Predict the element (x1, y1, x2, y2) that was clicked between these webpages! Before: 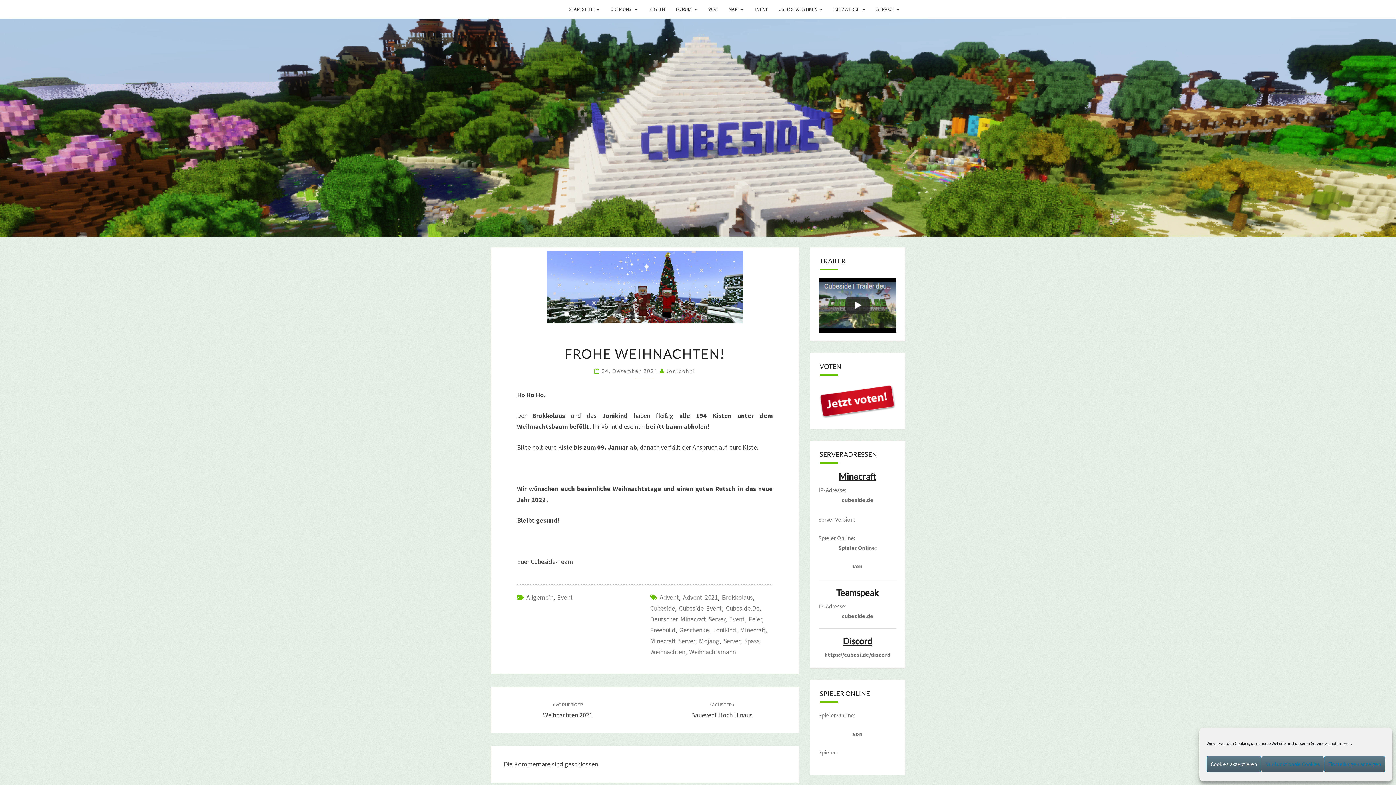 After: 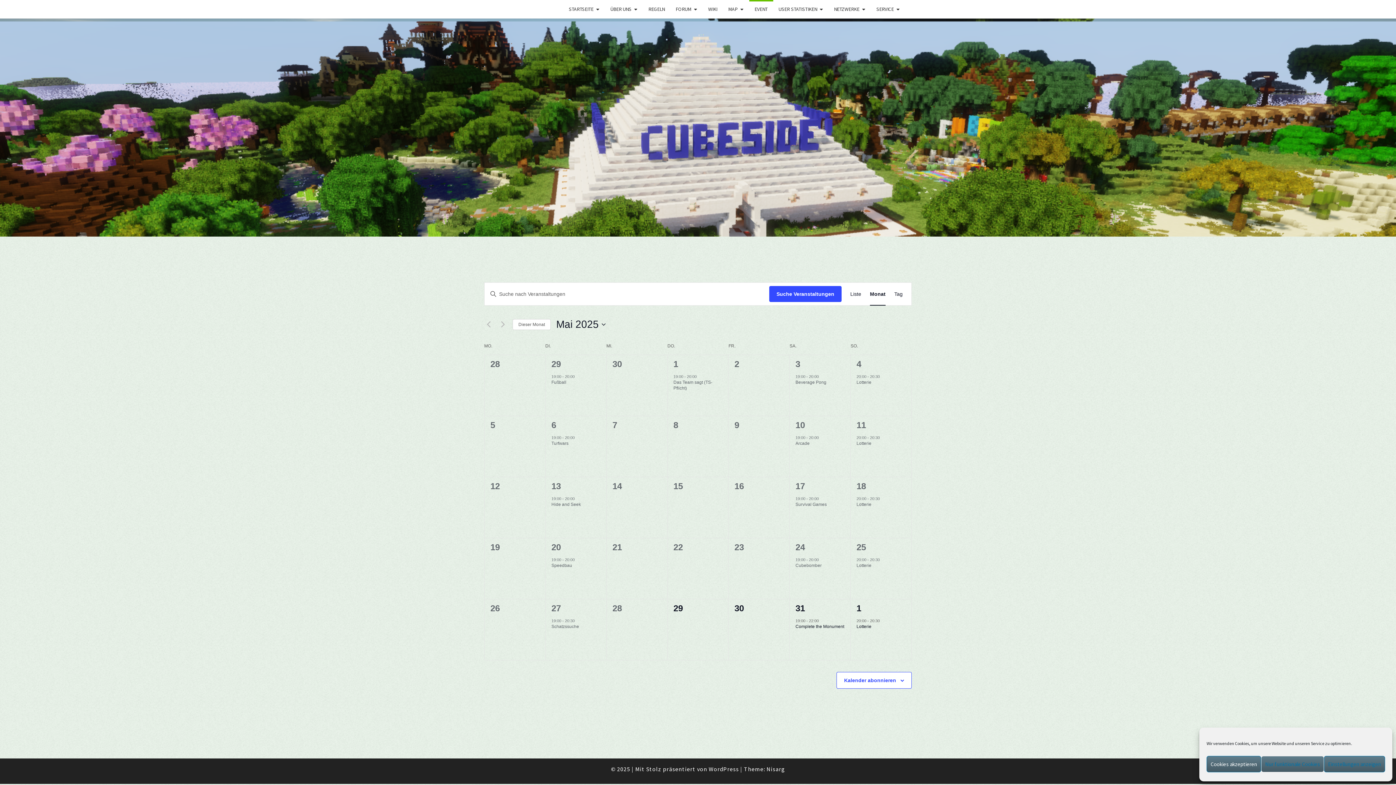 Action: label: EVENT bbox: (749, 0, 773, 18)